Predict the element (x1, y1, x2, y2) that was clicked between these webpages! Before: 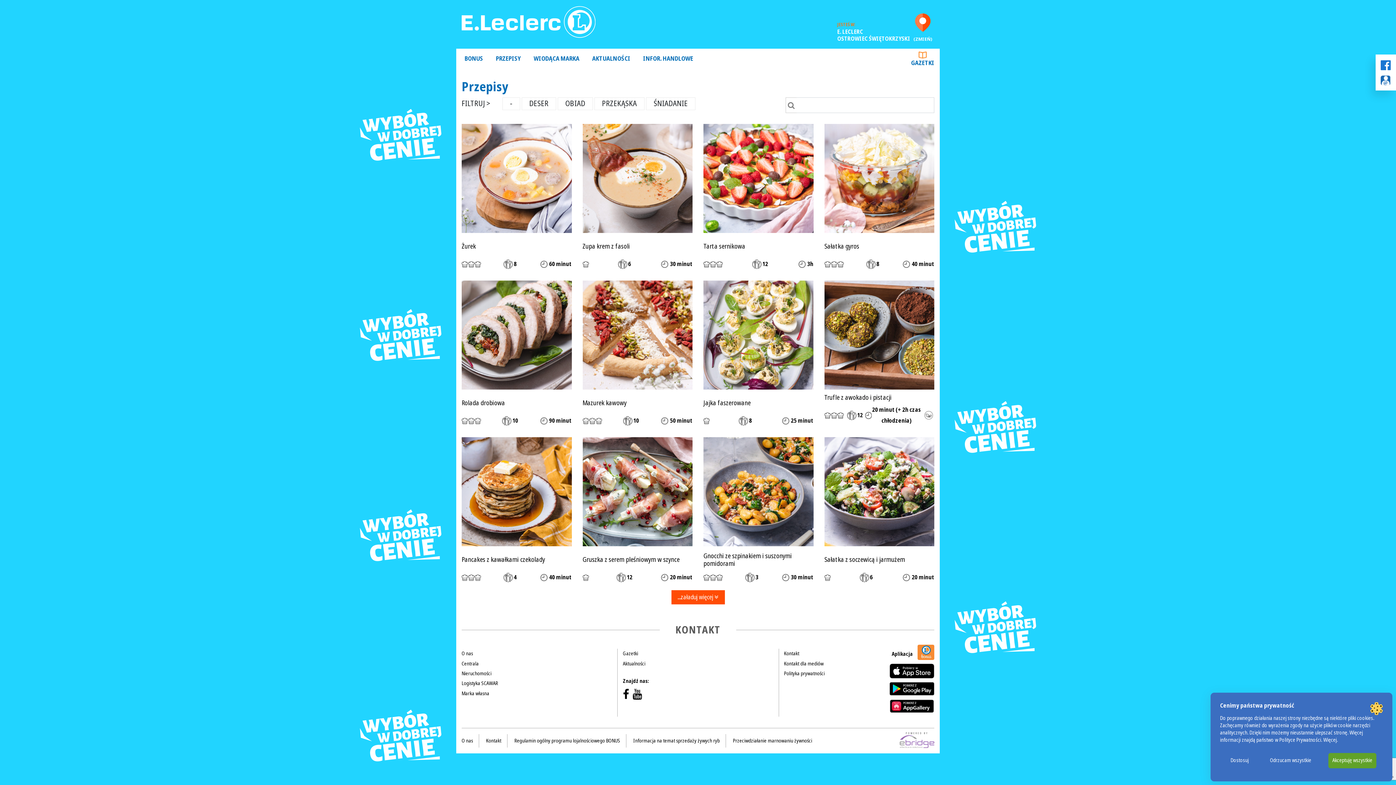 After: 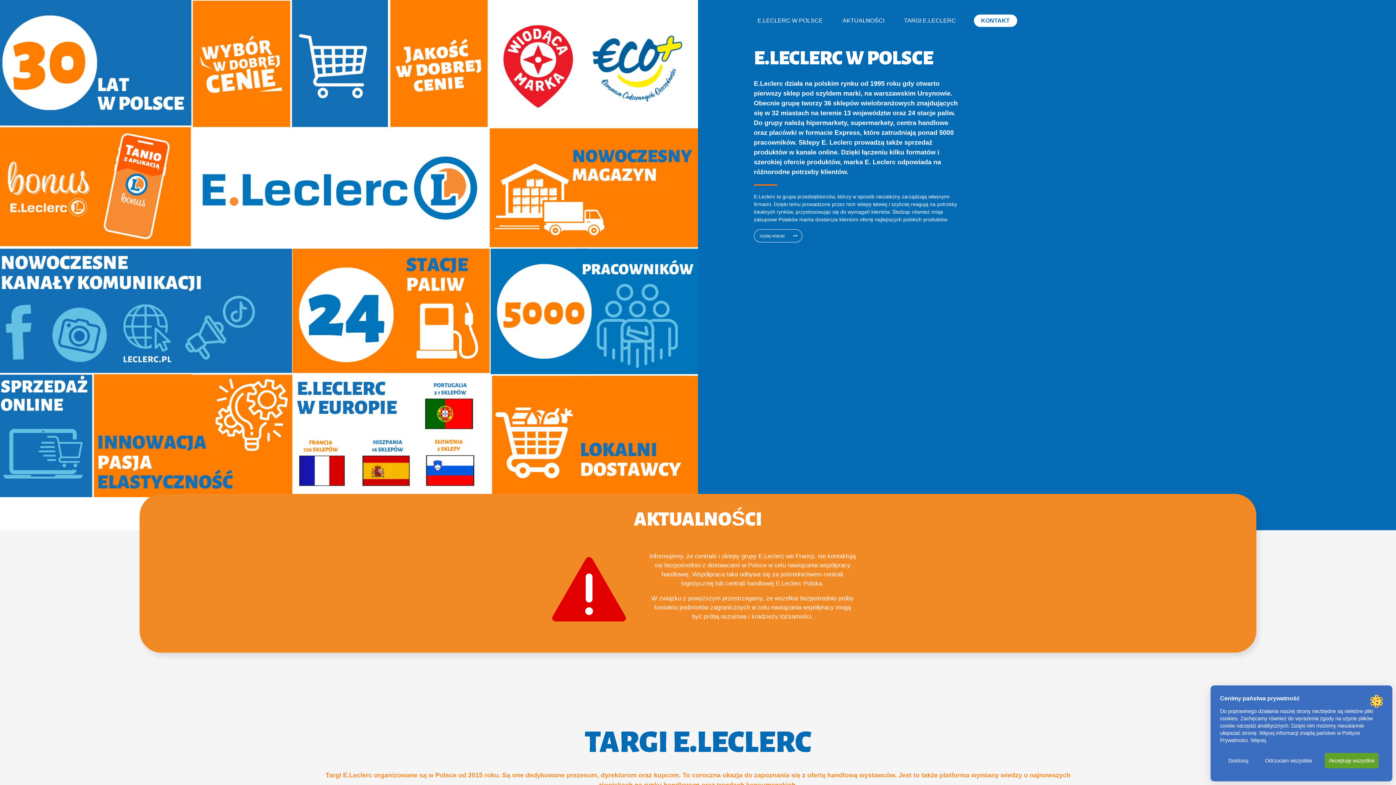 Action: bbox: (640, 54, 703, 68) label: INFOR. HANDLOWE